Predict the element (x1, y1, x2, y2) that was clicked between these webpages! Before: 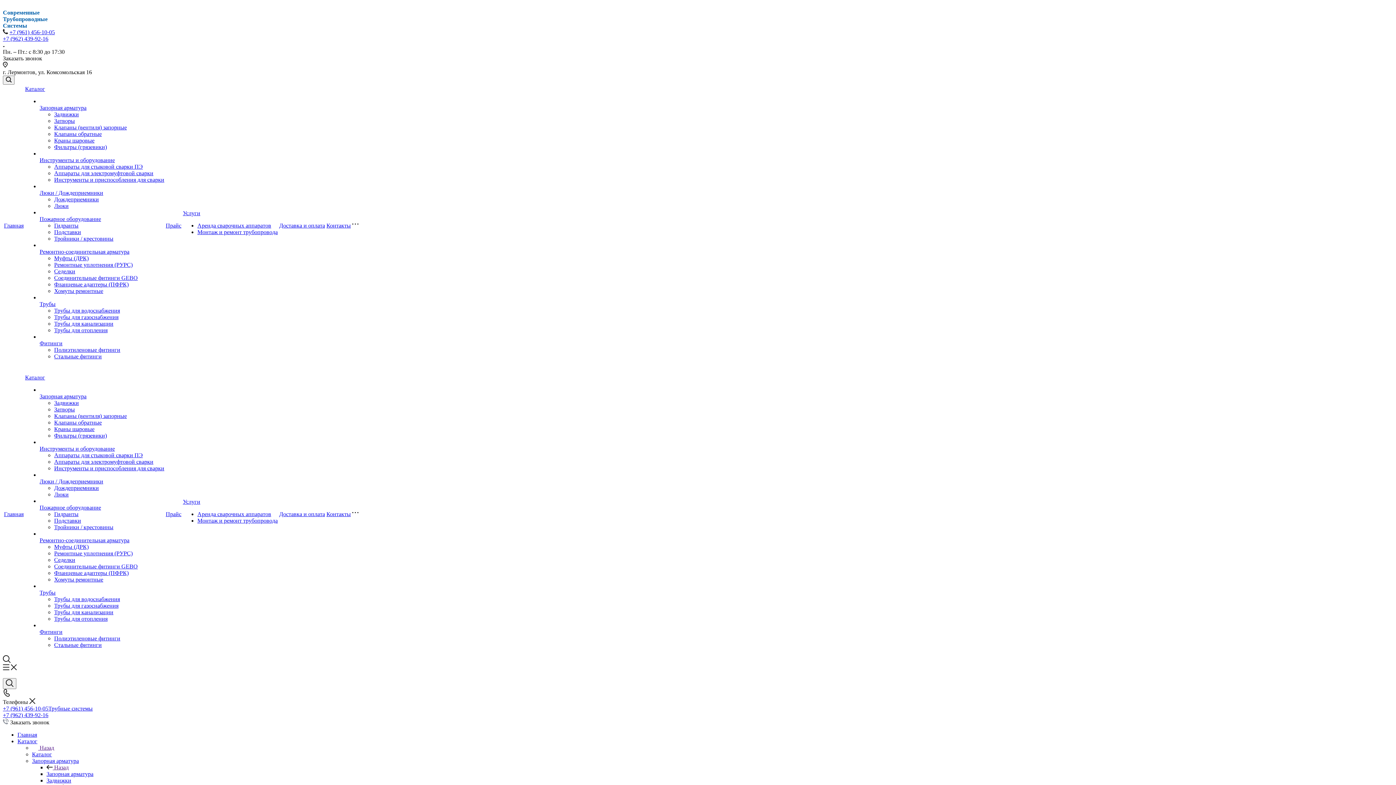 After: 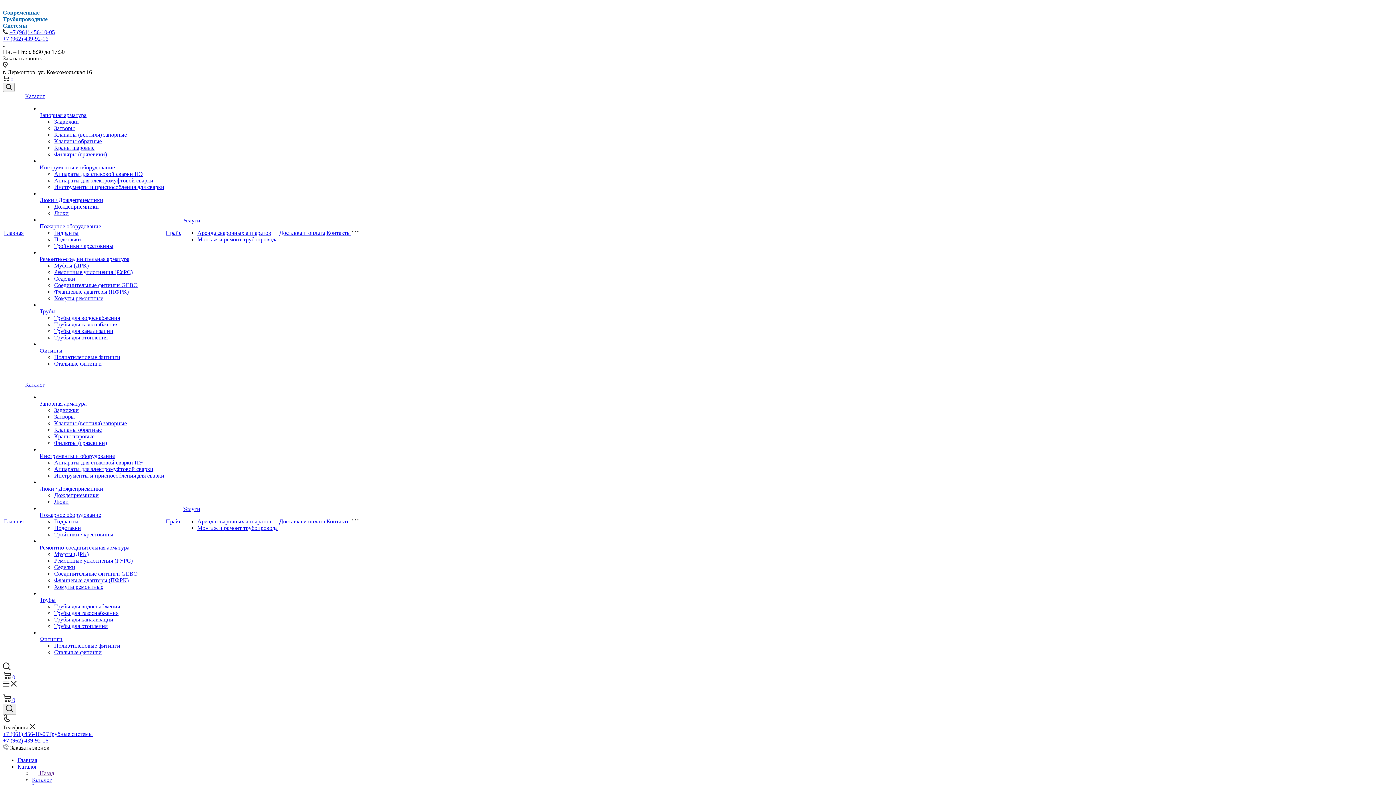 Action: label: Затворы bbox: (54, 117, 74, 124)